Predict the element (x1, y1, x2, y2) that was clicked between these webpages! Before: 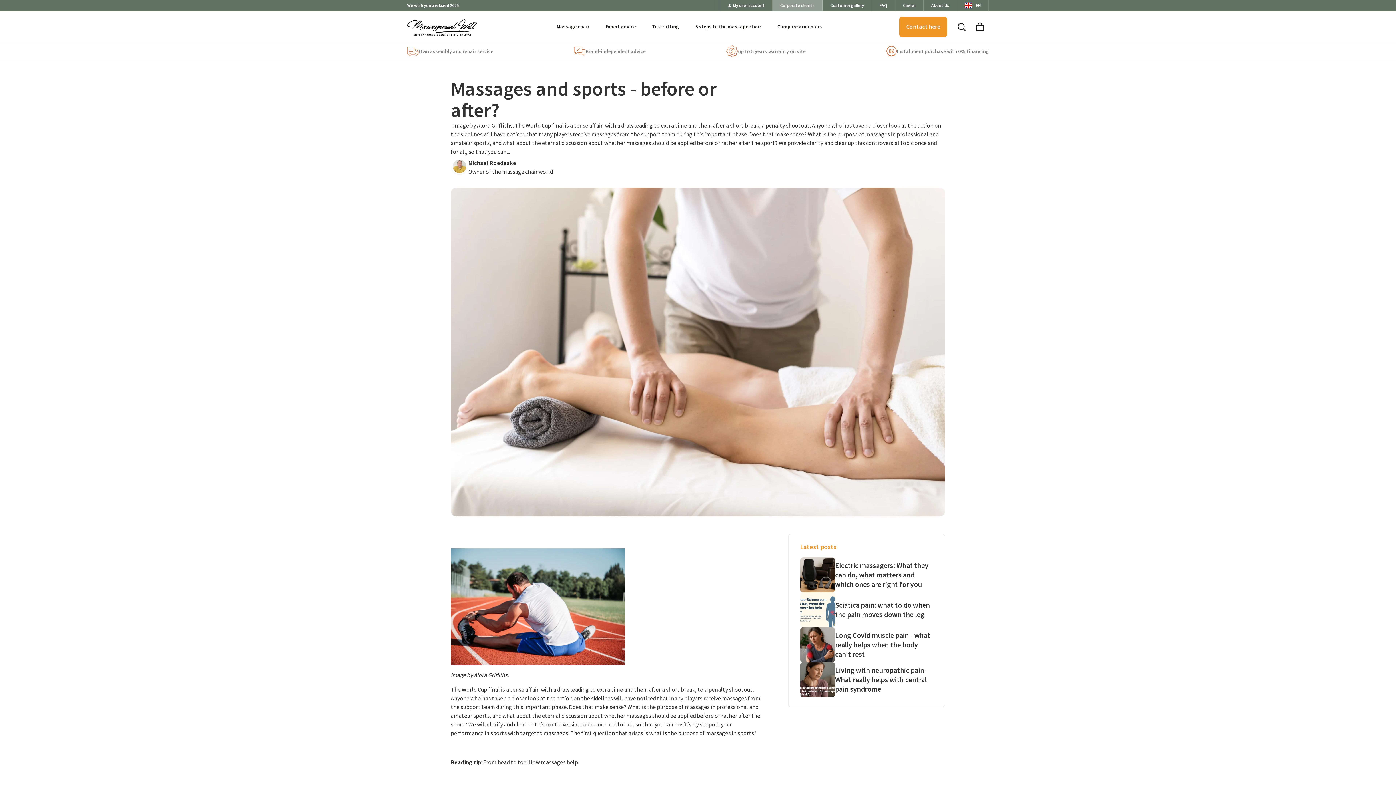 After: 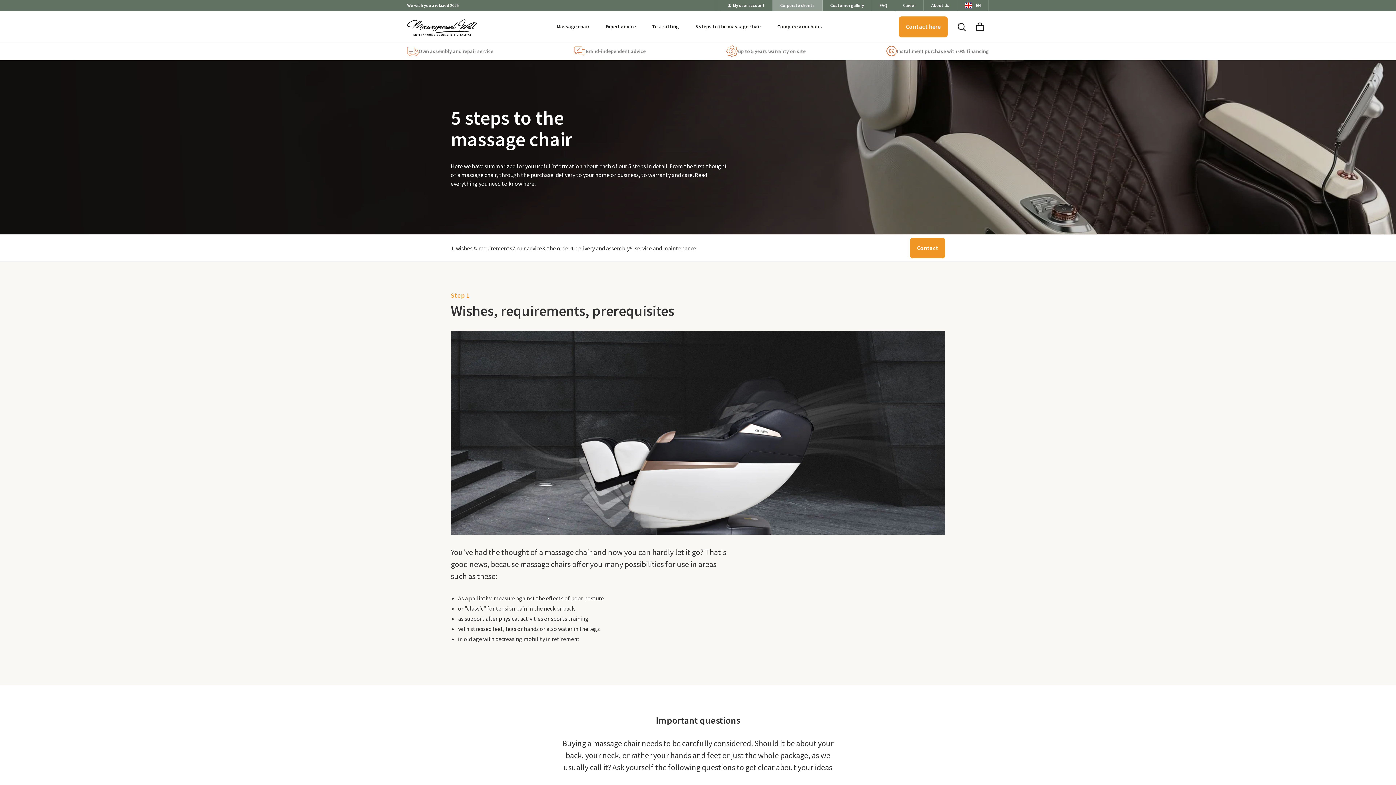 Action: bbox: (691, 11, 764, 42) label: 5 steps to the massage chair